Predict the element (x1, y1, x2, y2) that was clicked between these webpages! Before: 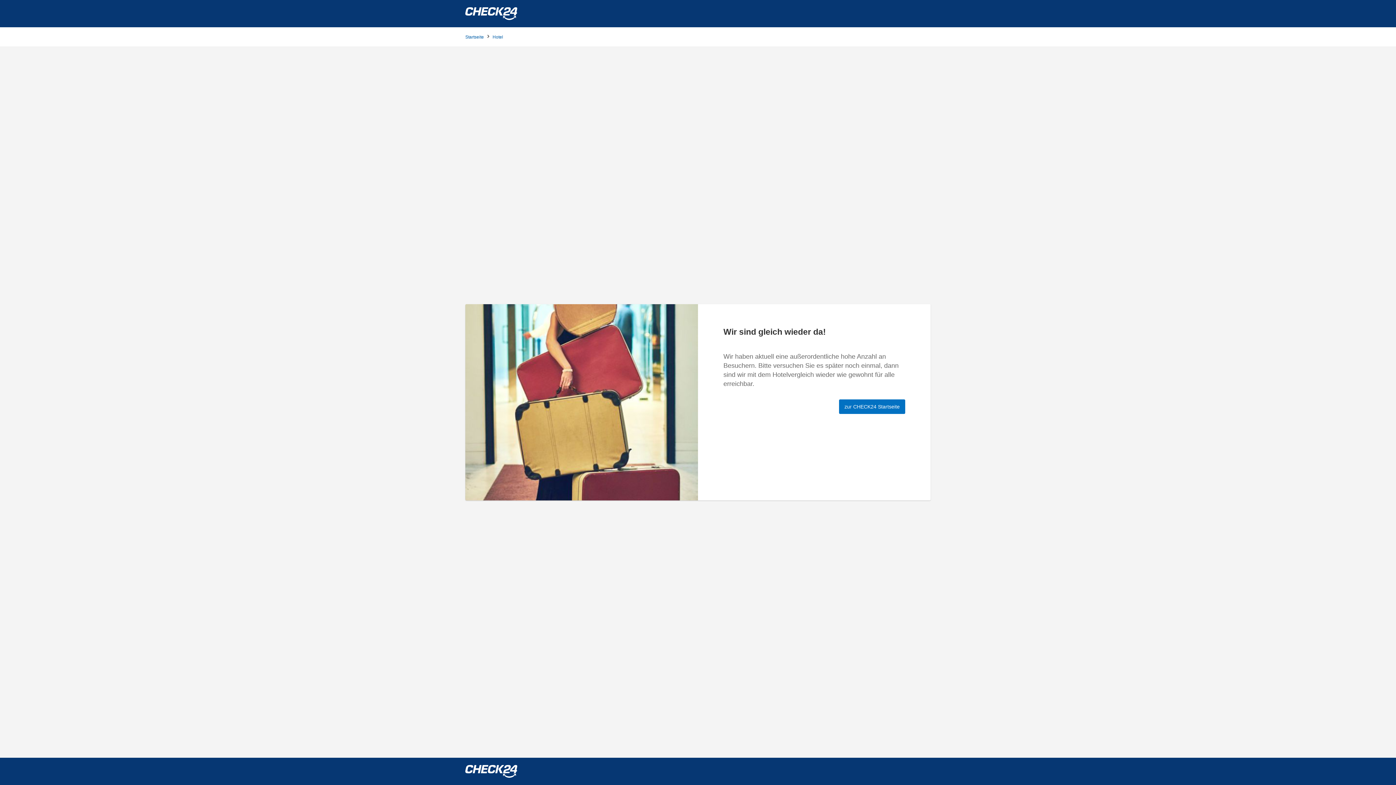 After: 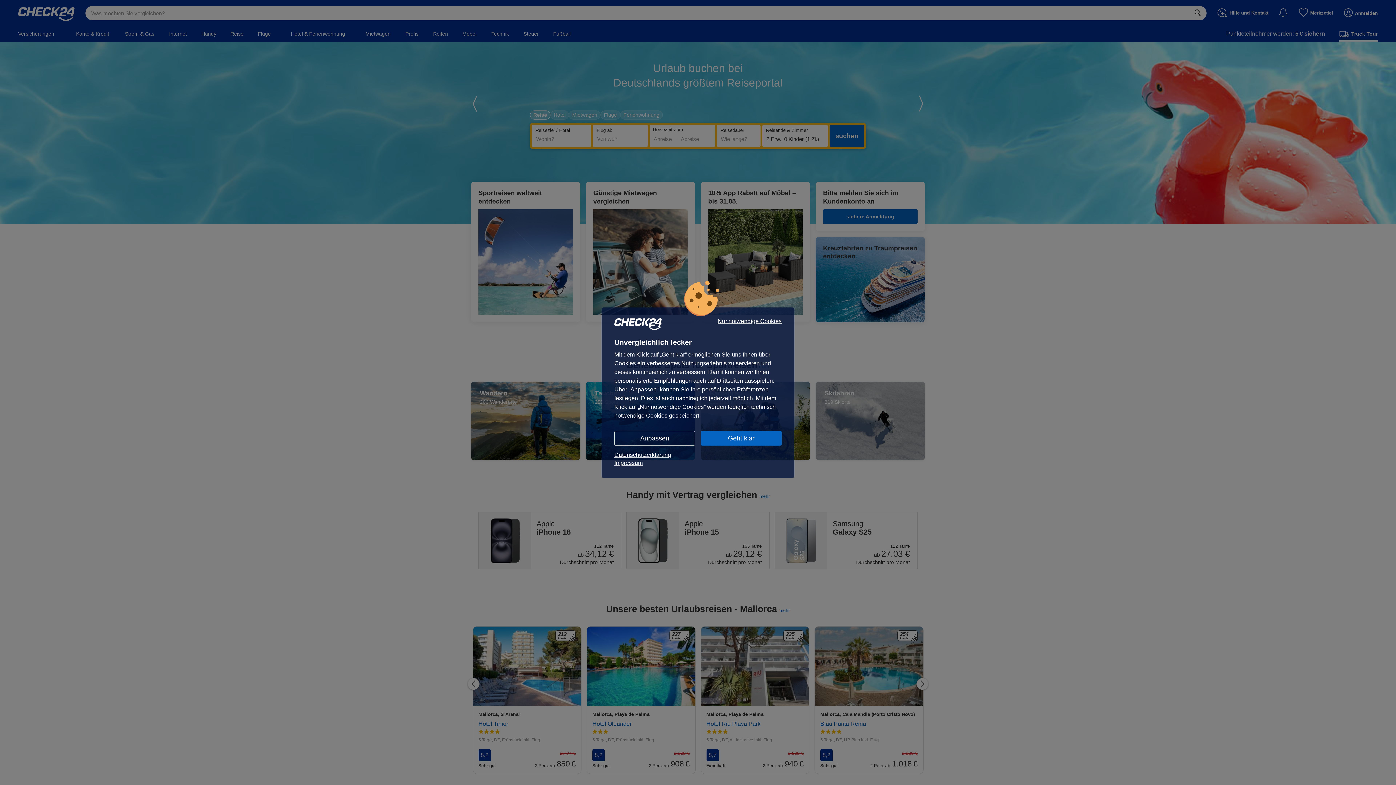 Action: label: zur CHECK24 Startseite bbox: (839, 399, 905, 414)